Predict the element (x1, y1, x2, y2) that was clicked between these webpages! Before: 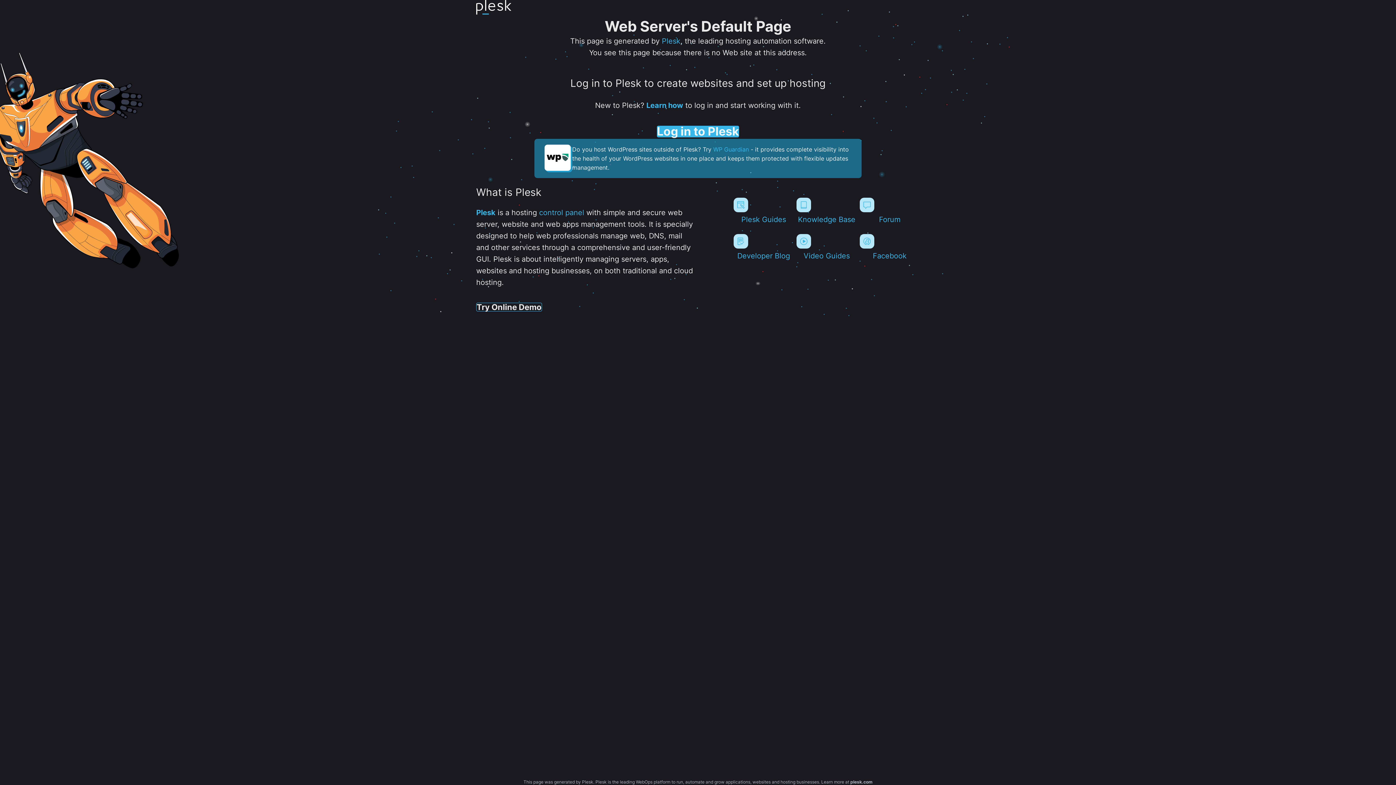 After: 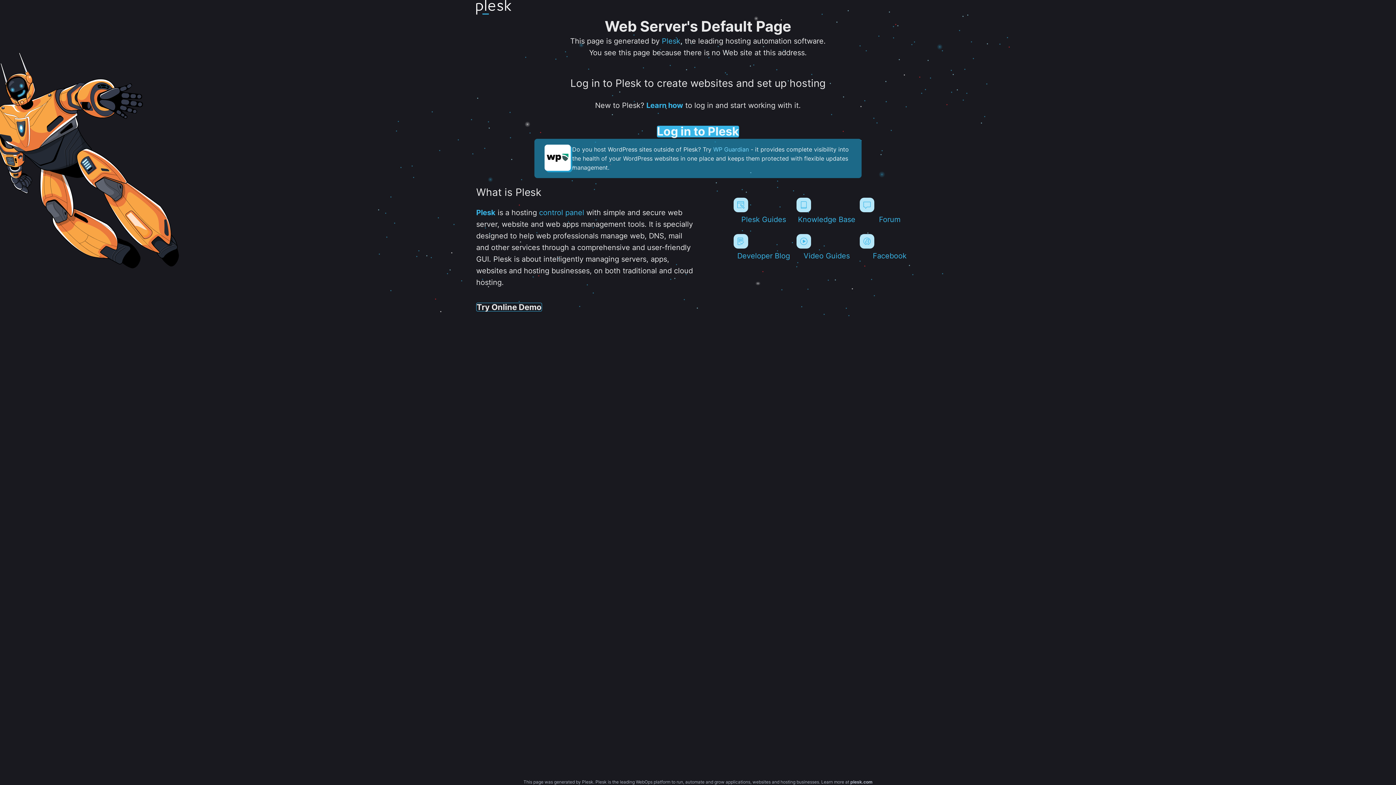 Action: bbox: (713, 145, 749, 152) label: WP Guardian